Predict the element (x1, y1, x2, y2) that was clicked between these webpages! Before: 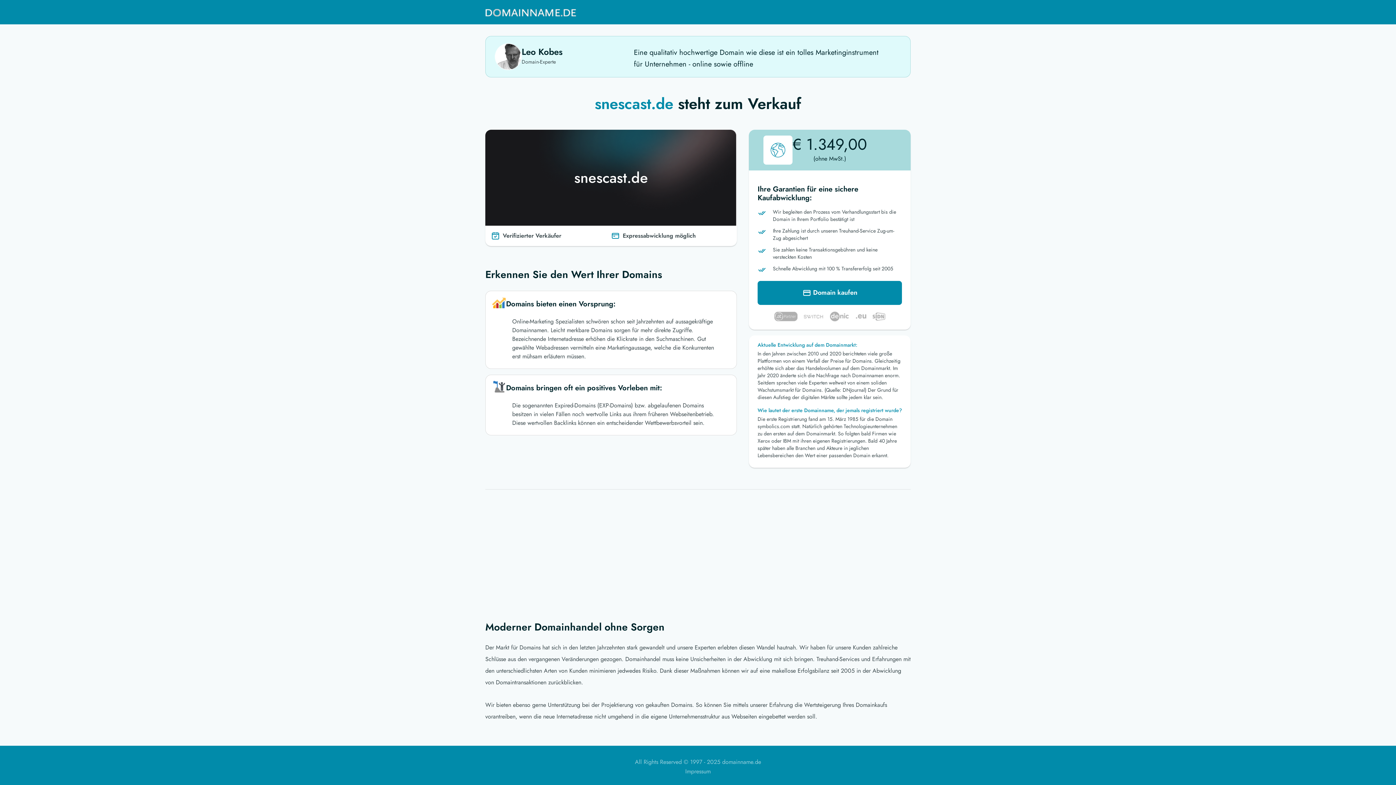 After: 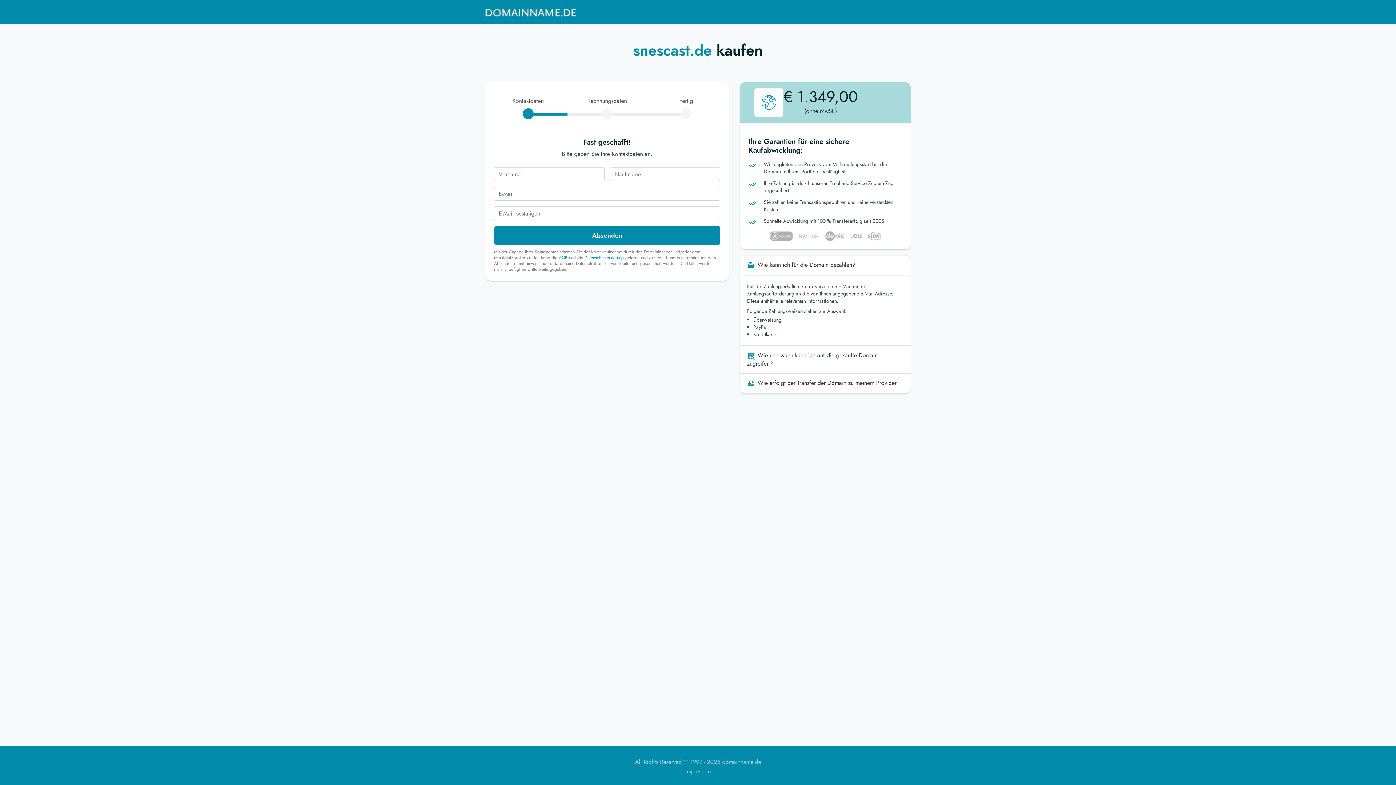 Action: bbox: (757, 281, 902, 305) label:  Domain kaufen